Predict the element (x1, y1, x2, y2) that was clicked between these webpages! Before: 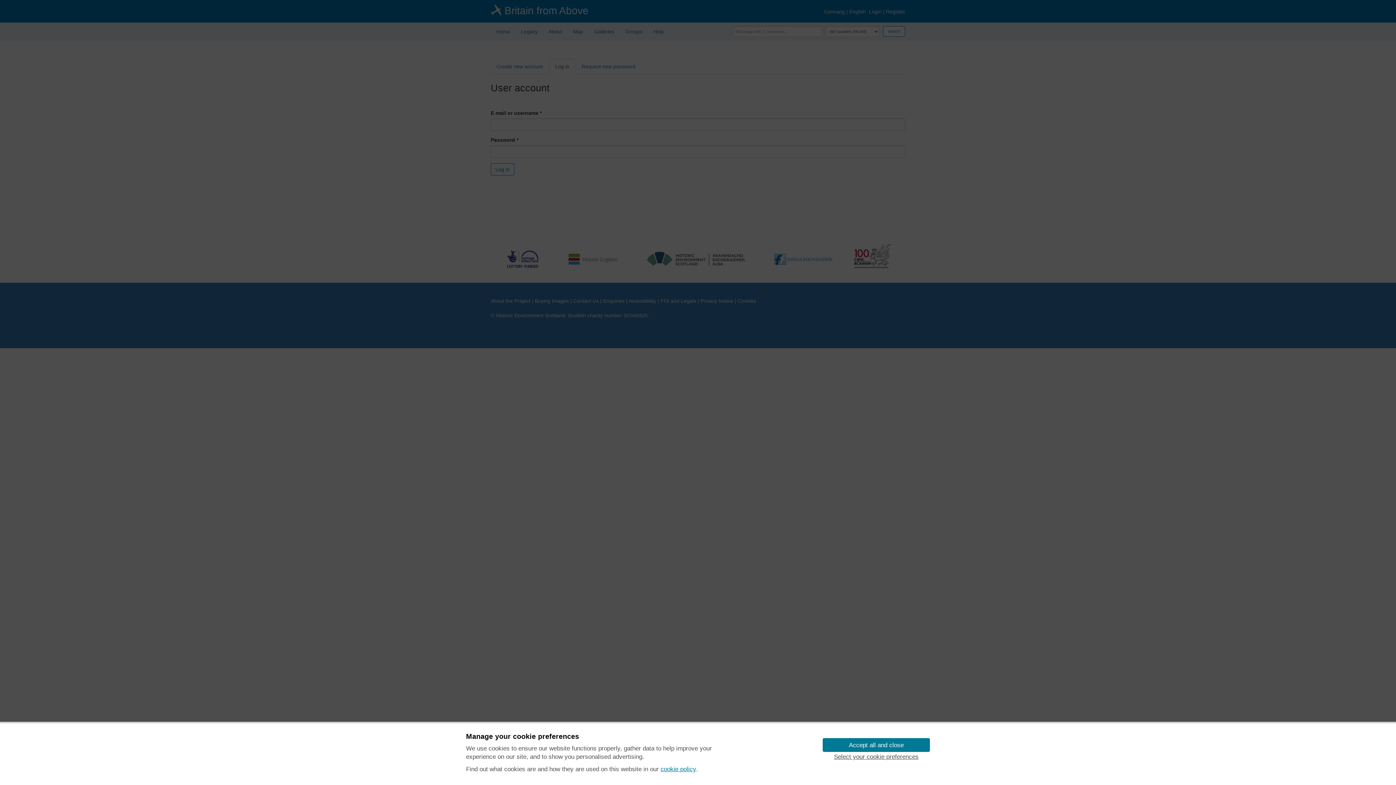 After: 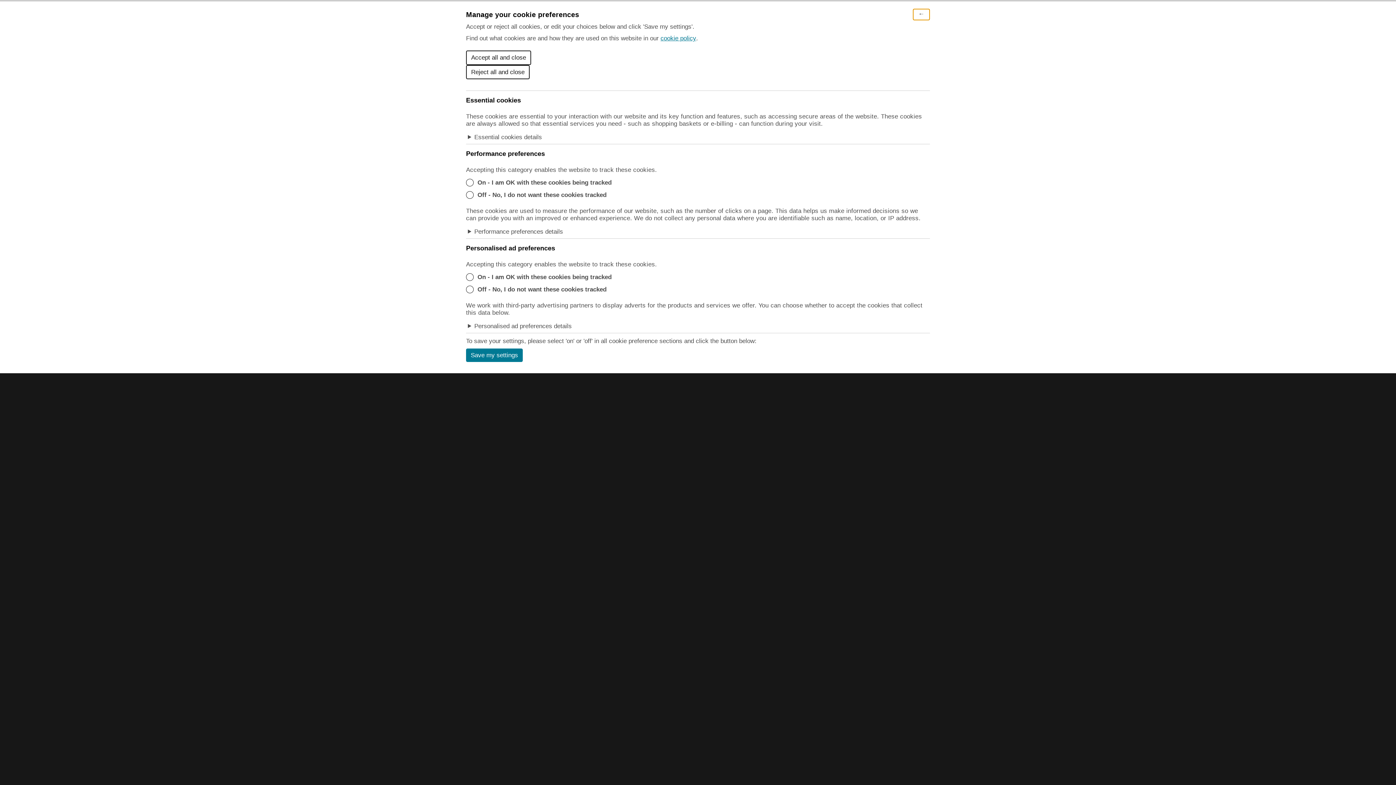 Action: label: Select your cookie preferences bbox: (822, 752, 930, 762)